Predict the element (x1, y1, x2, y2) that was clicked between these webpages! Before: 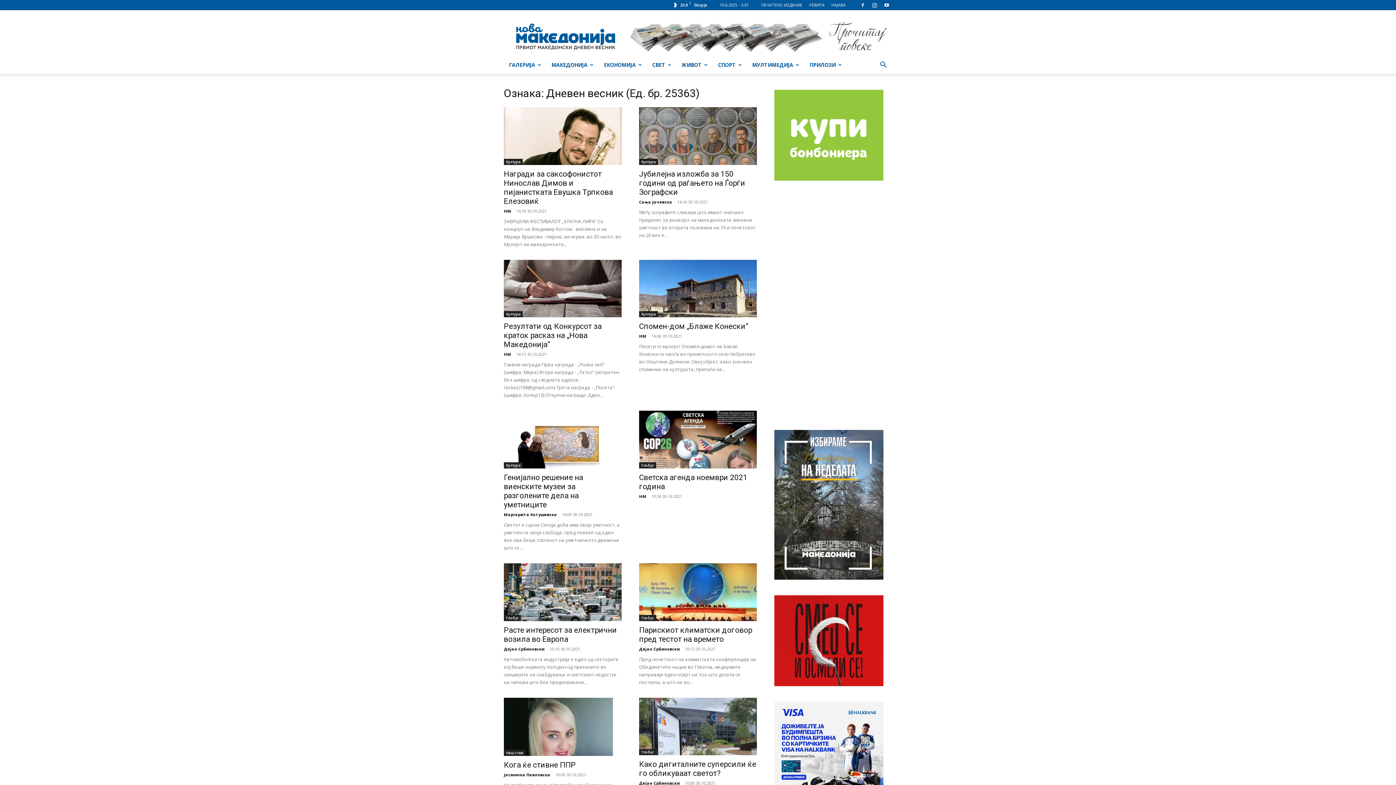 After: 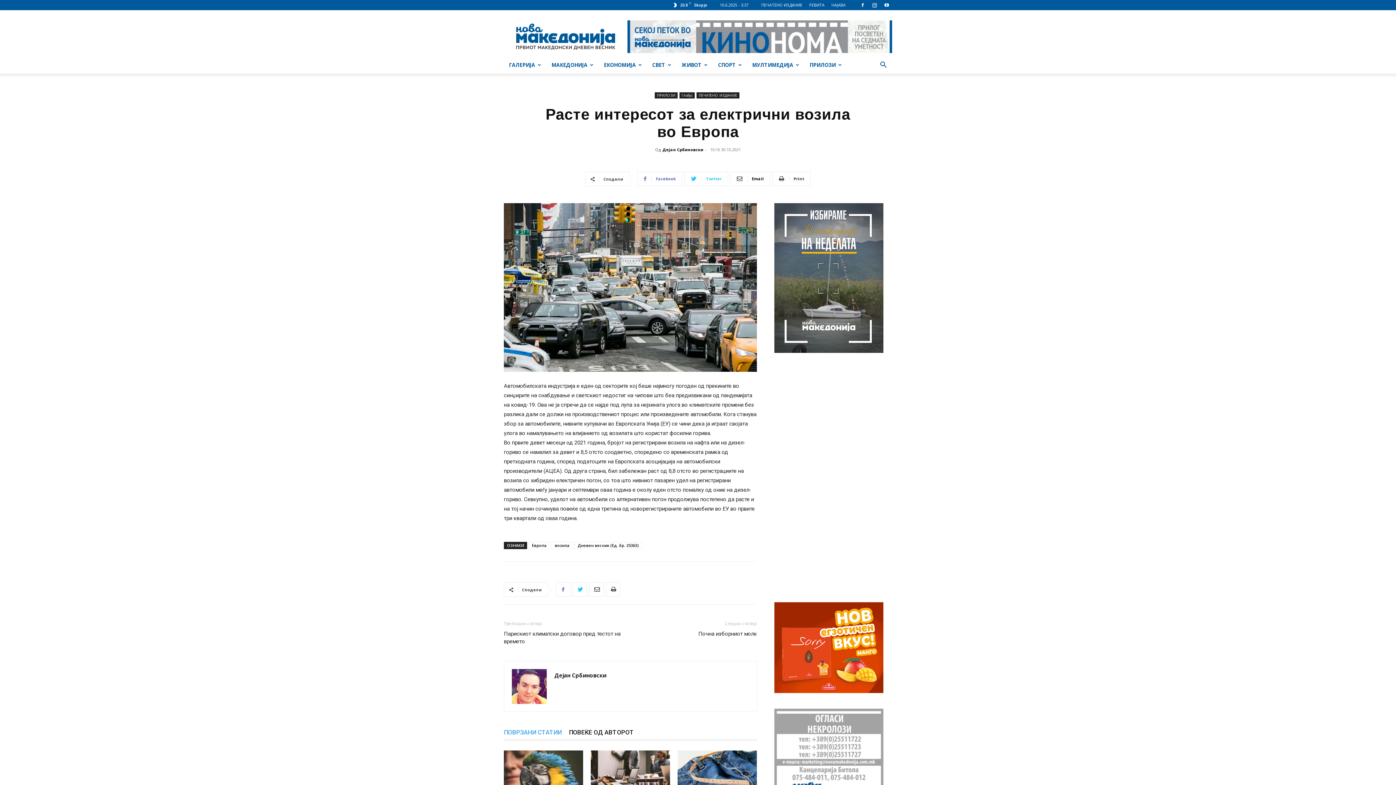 Action: label: Расте интересот за електрични возила во Европа bbox: (504, 626, 617, 643)